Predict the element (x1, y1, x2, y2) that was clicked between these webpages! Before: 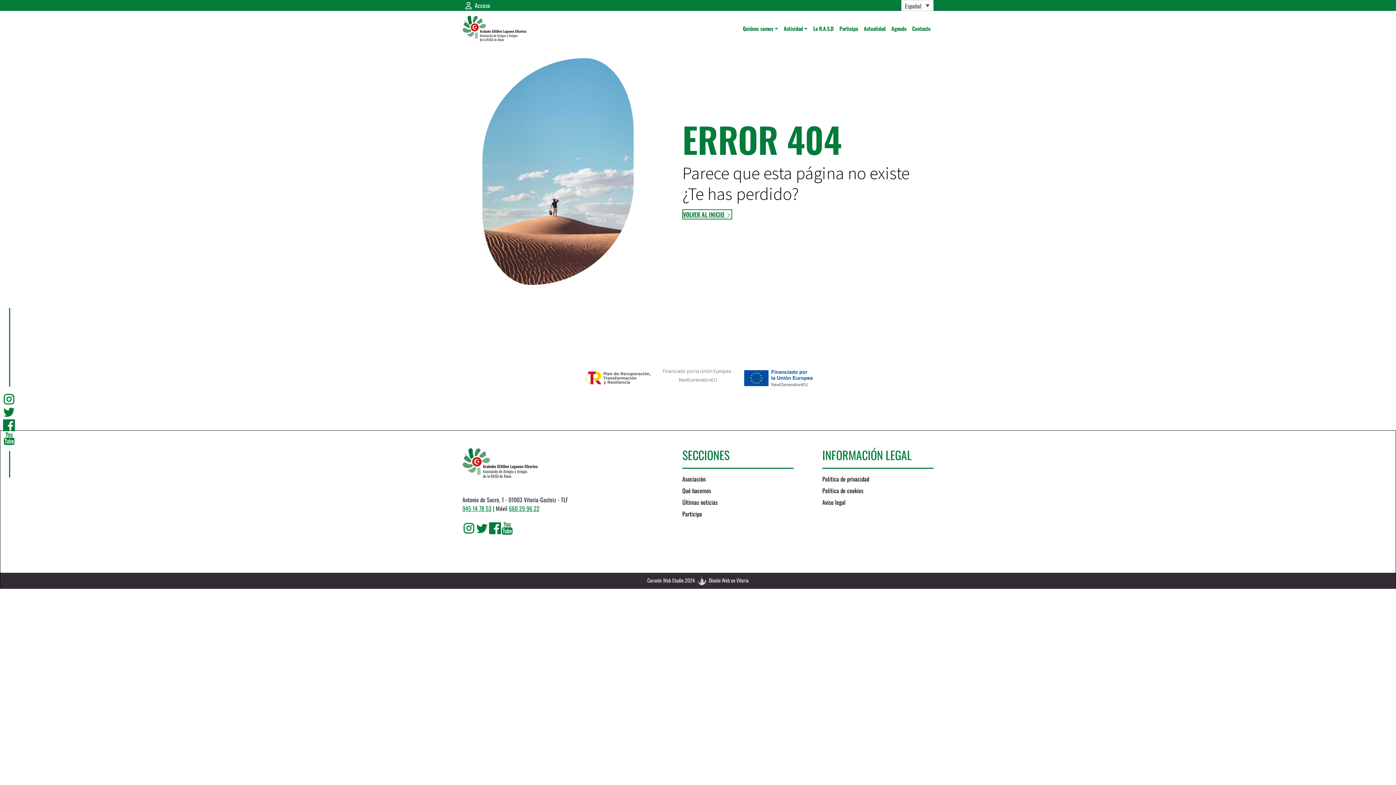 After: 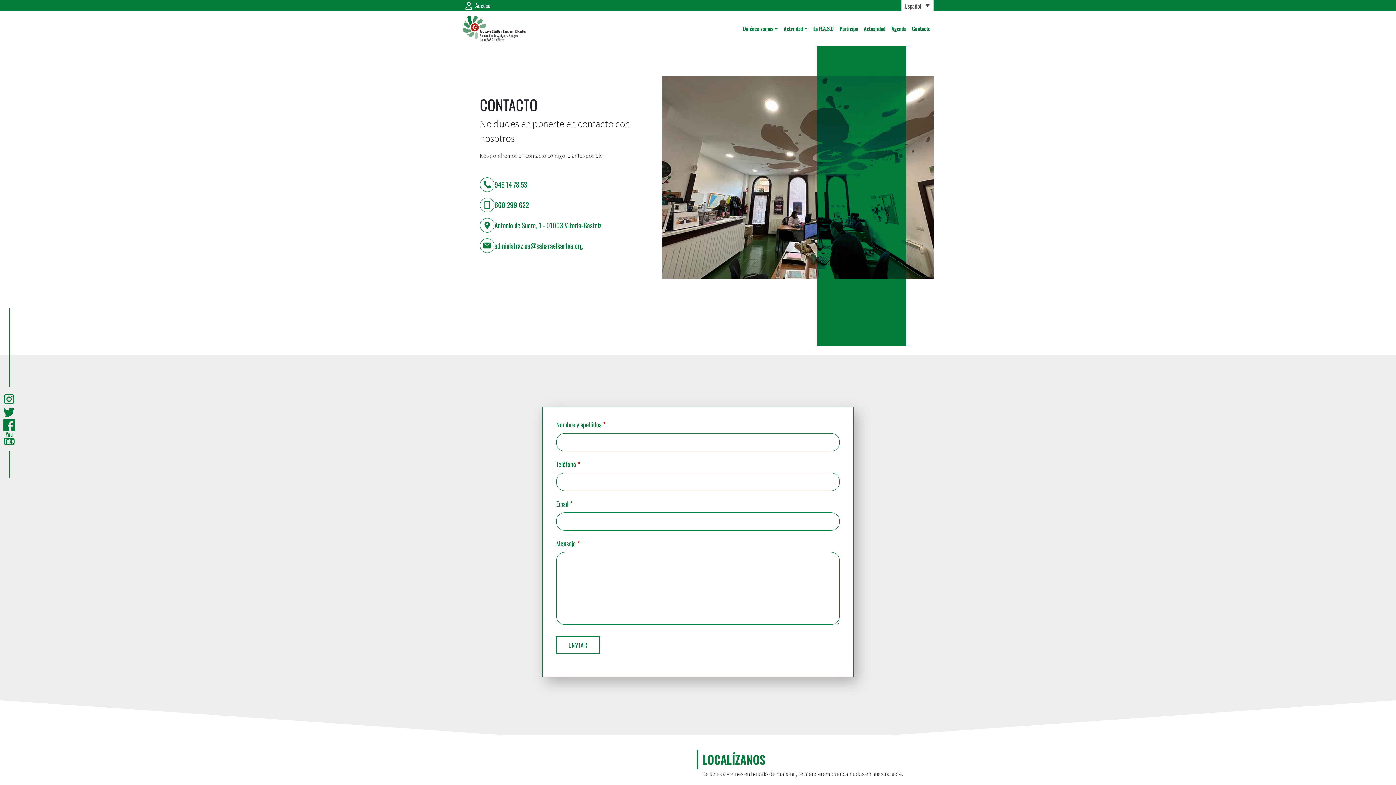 Action: label: Contacto bbox: (909, 21, 933, 35)